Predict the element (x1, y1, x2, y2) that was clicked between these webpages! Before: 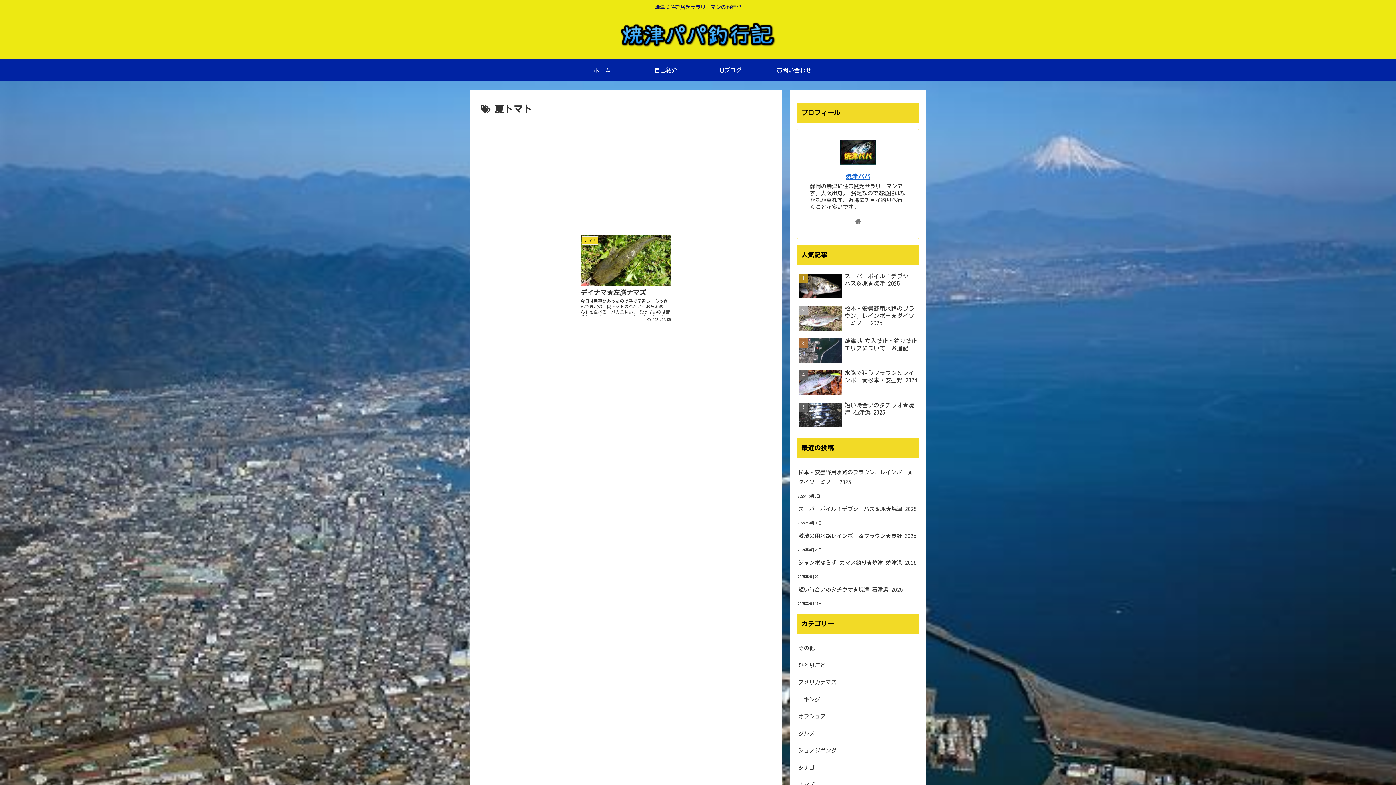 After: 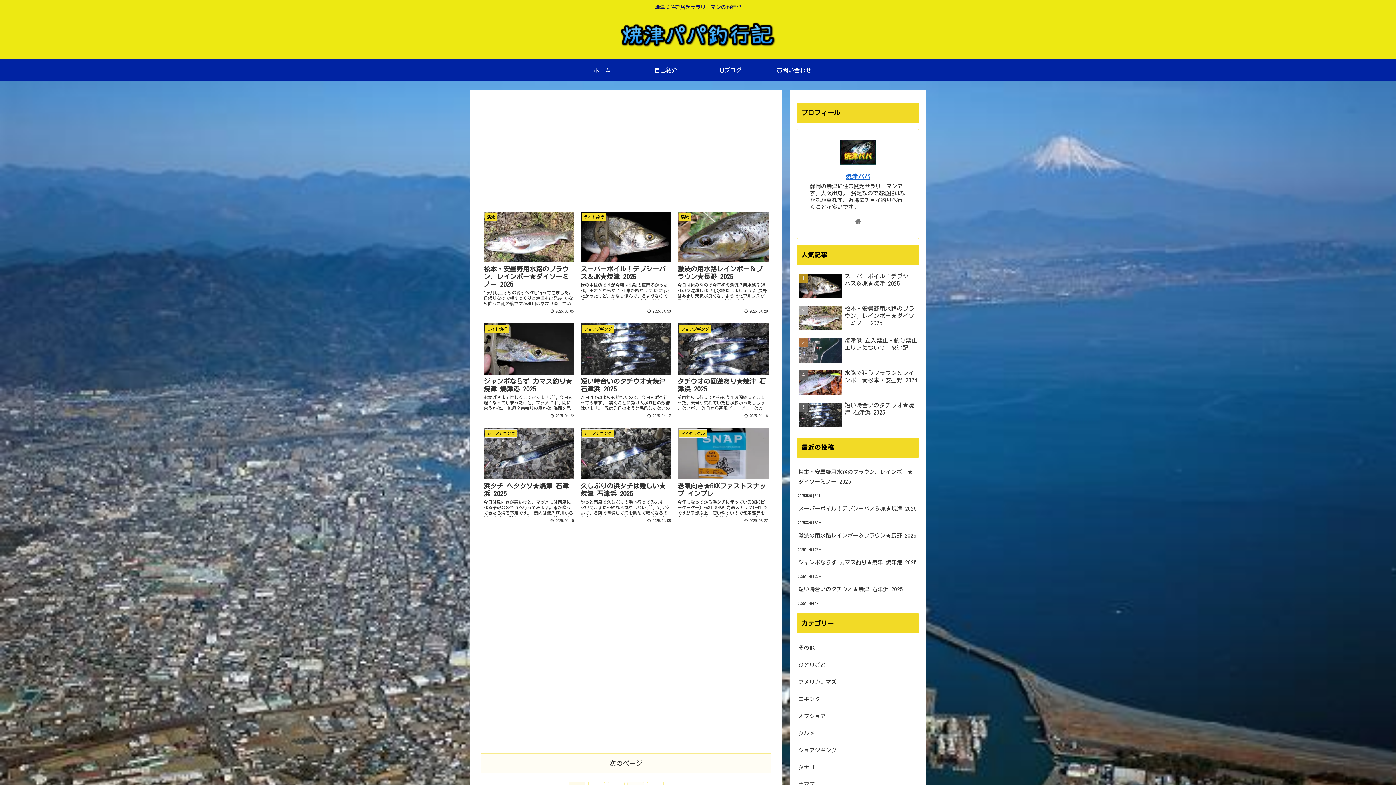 Action: bbox: (617, 18, 779, 55)